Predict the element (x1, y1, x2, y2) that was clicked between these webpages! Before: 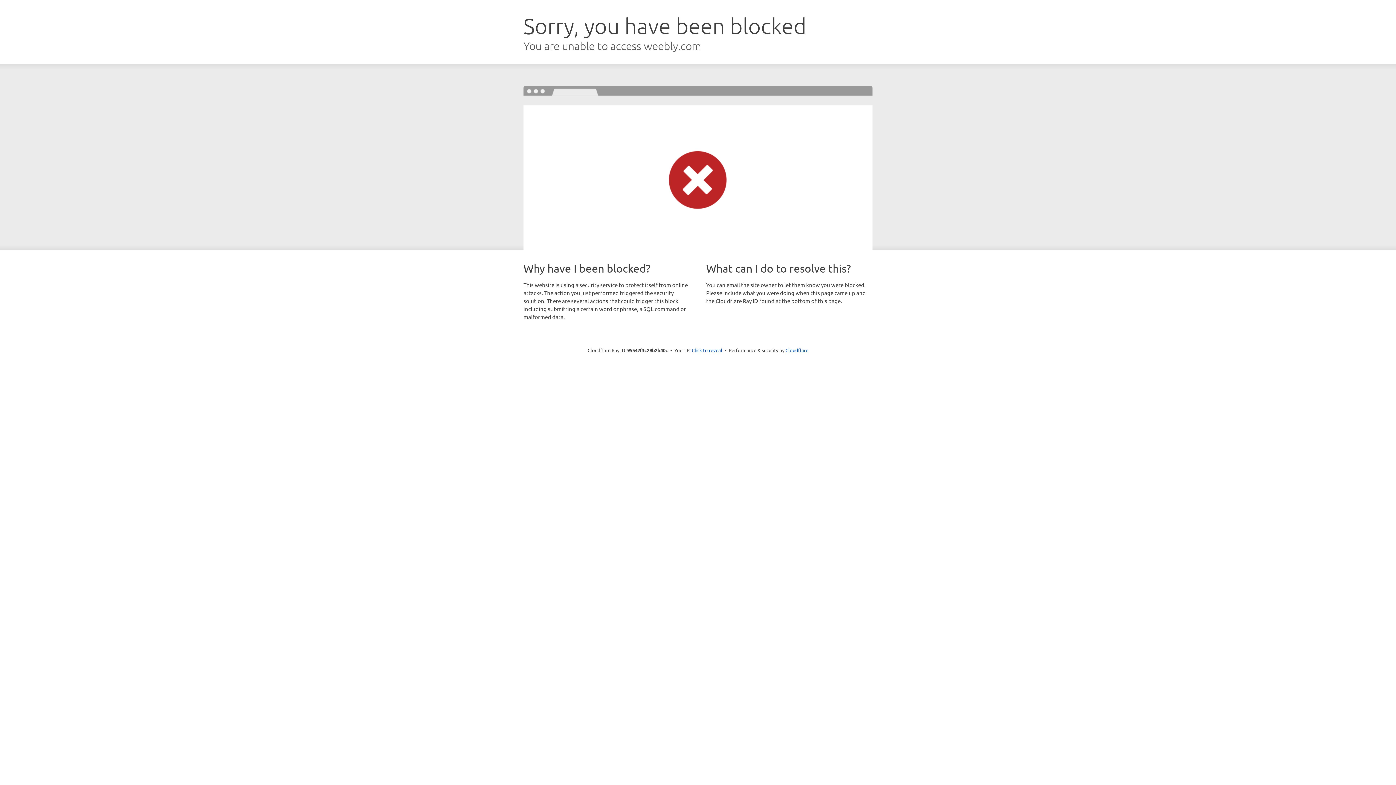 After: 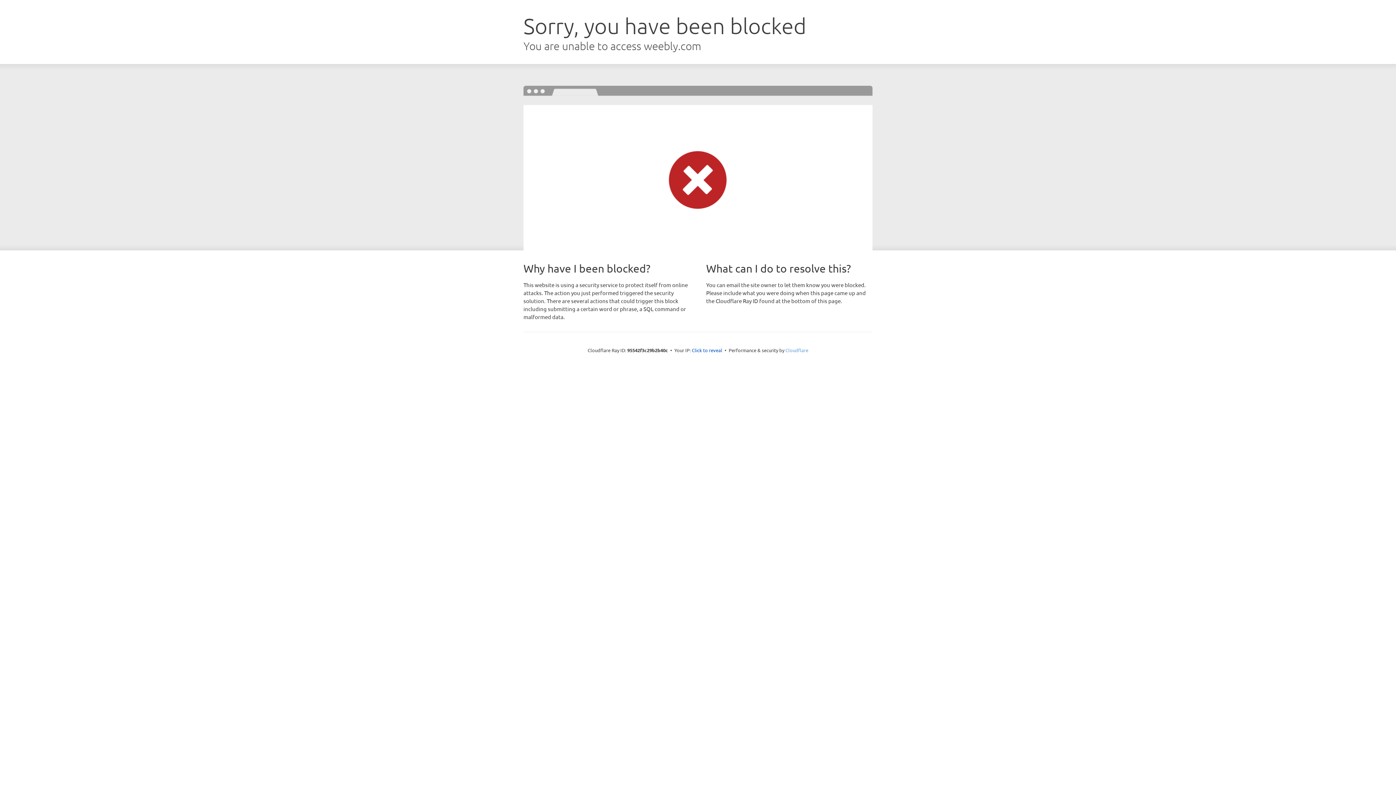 Action: bbox: (785, 347, 808, 353) label: Cloudflare